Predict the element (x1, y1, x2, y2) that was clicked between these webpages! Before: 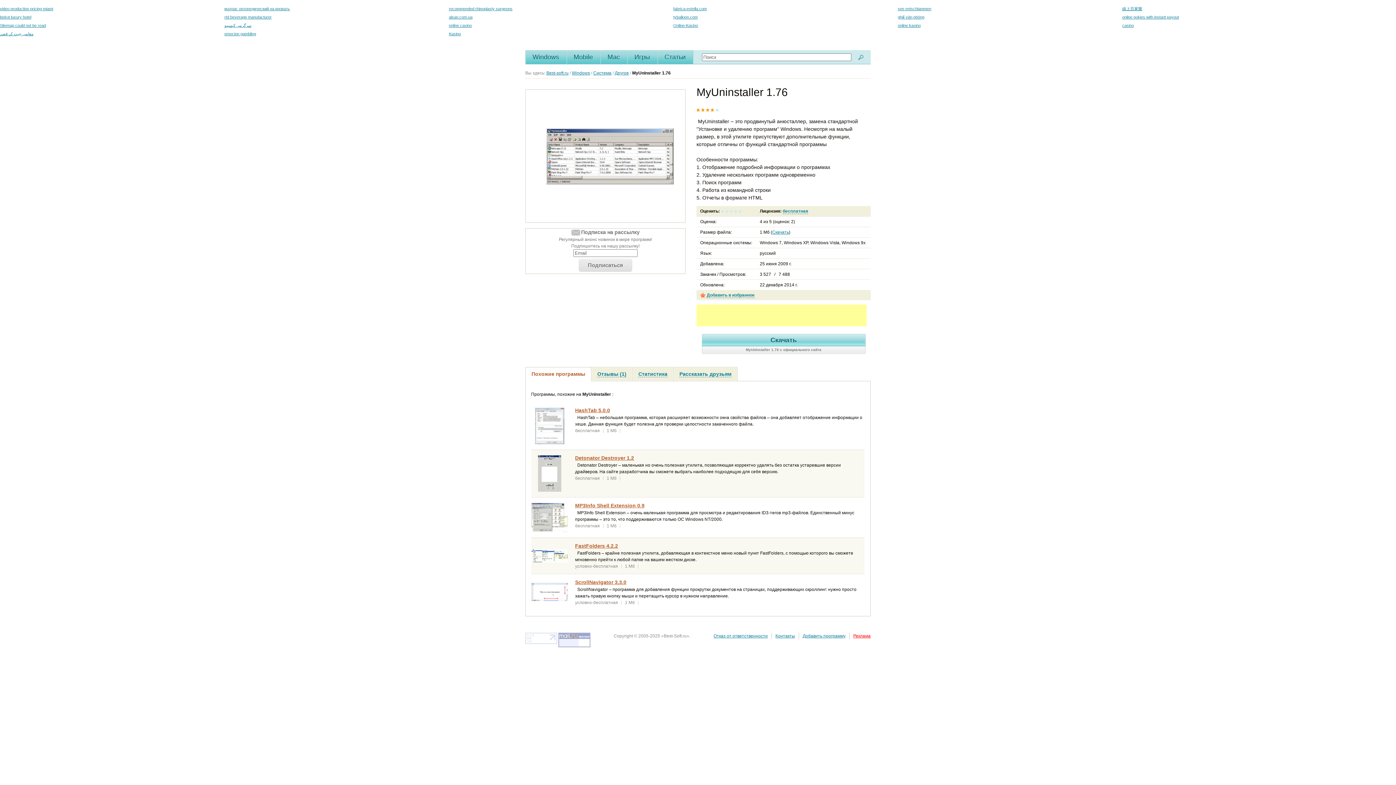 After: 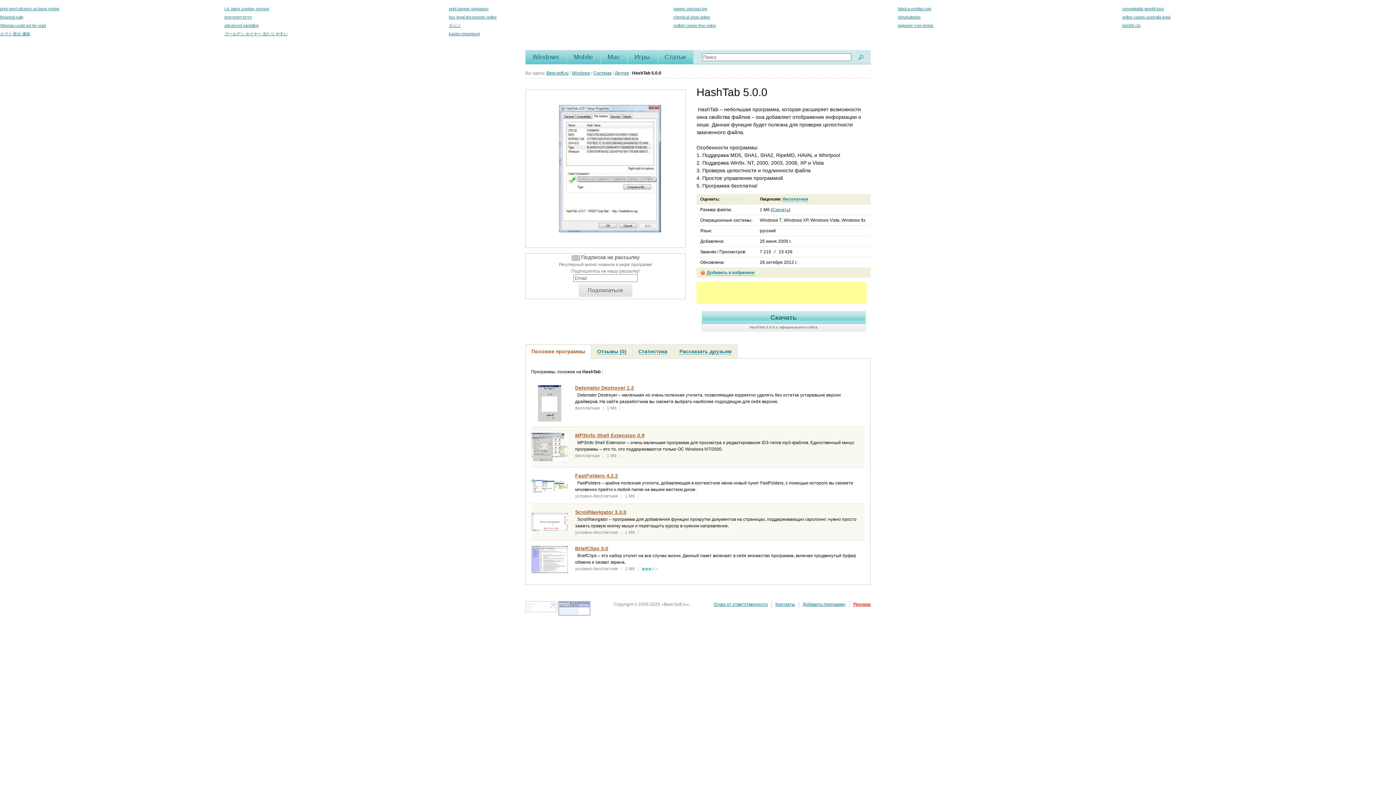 Action: bbox: (575, 407, 610, 413) label: HashTab 5.0.0